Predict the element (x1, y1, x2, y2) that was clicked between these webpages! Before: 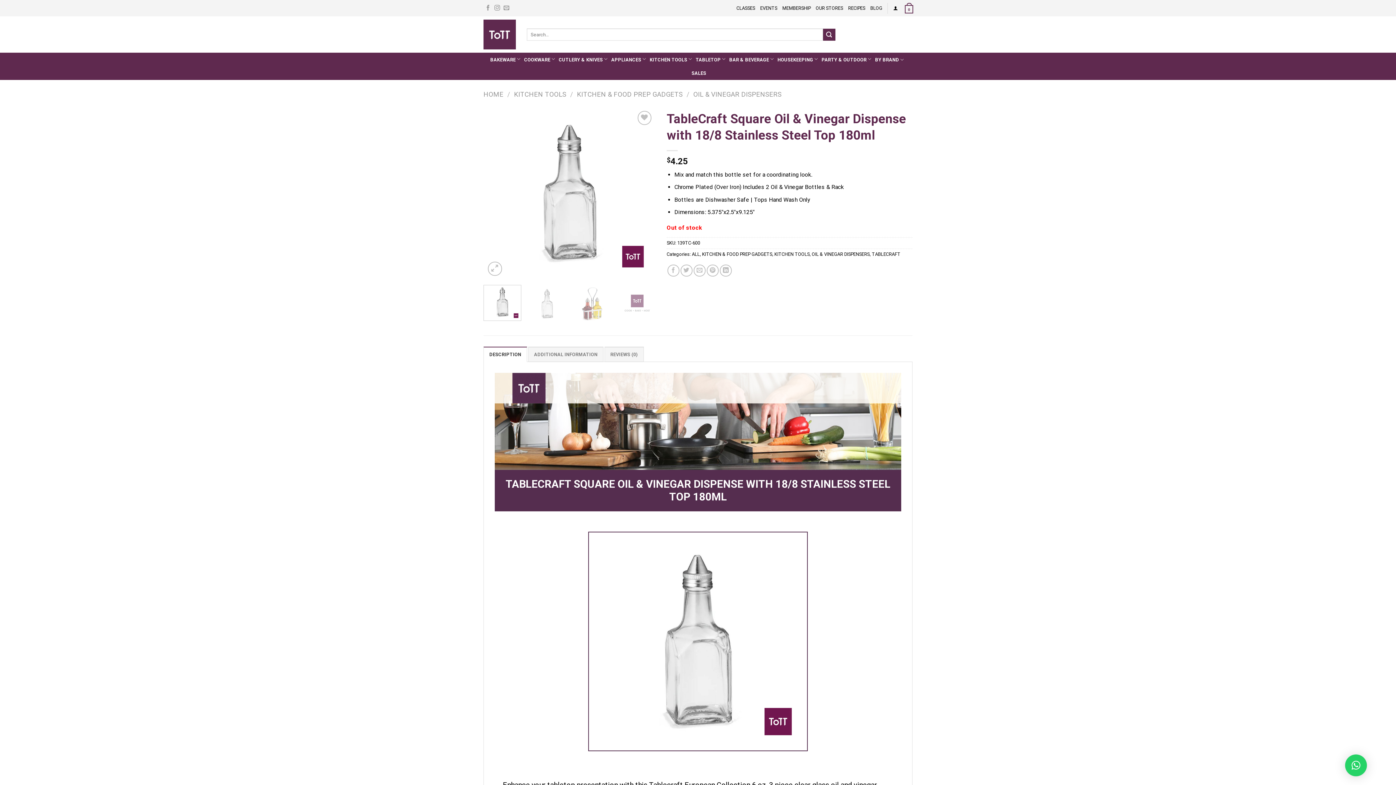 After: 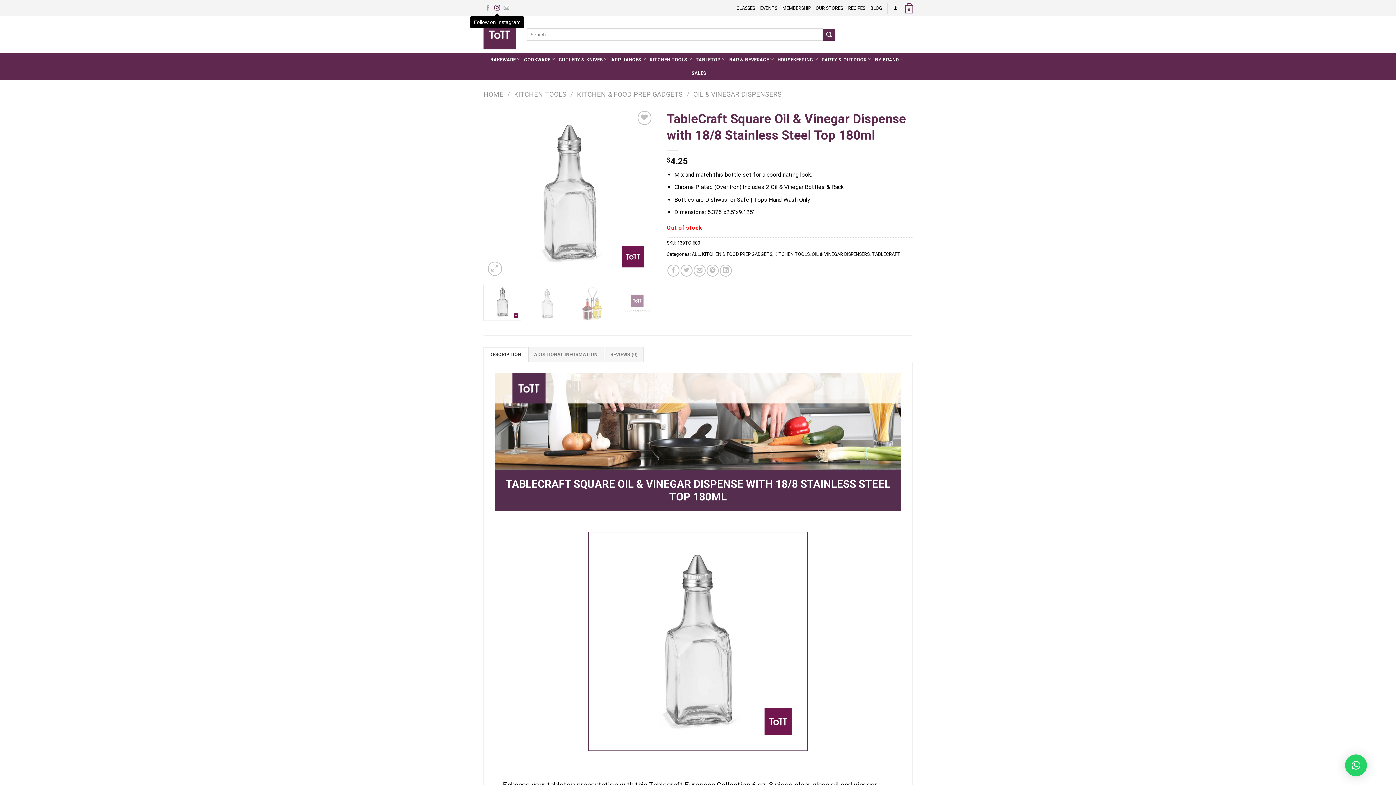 Action: label: Follow on Instagram bbox: (494, 4, 500, 11)